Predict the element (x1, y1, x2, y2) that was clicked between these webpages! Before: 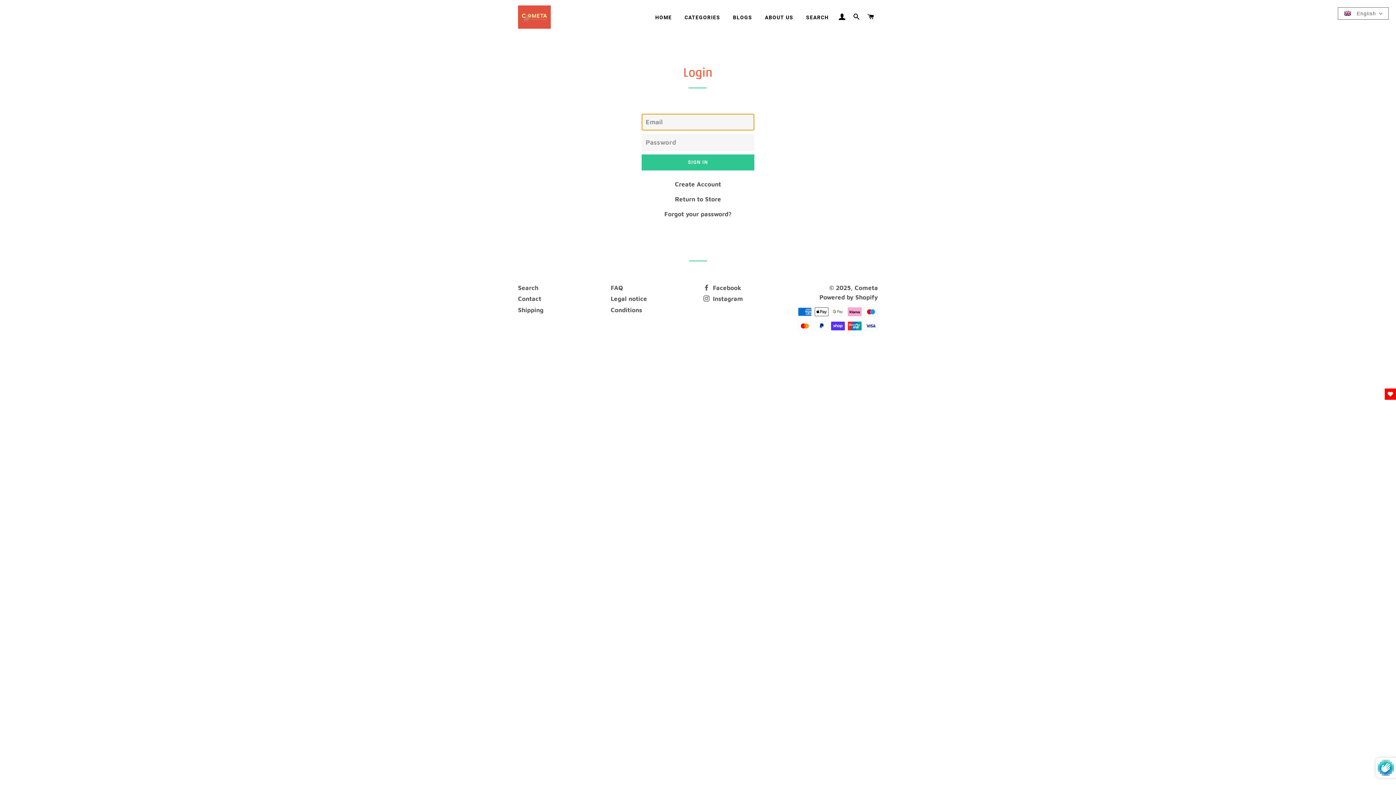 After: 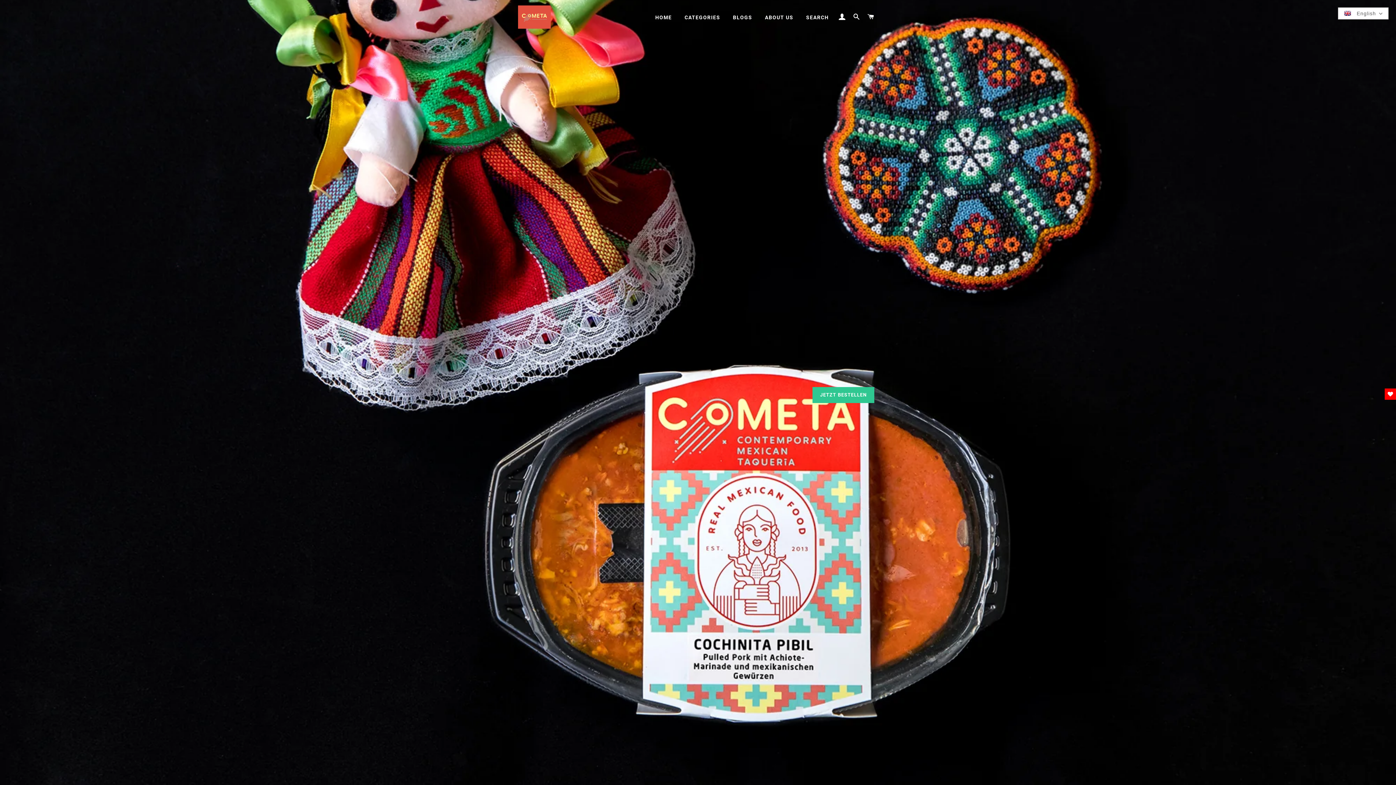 Action: bbox: (854, 284, 878, 291) label: Cometa